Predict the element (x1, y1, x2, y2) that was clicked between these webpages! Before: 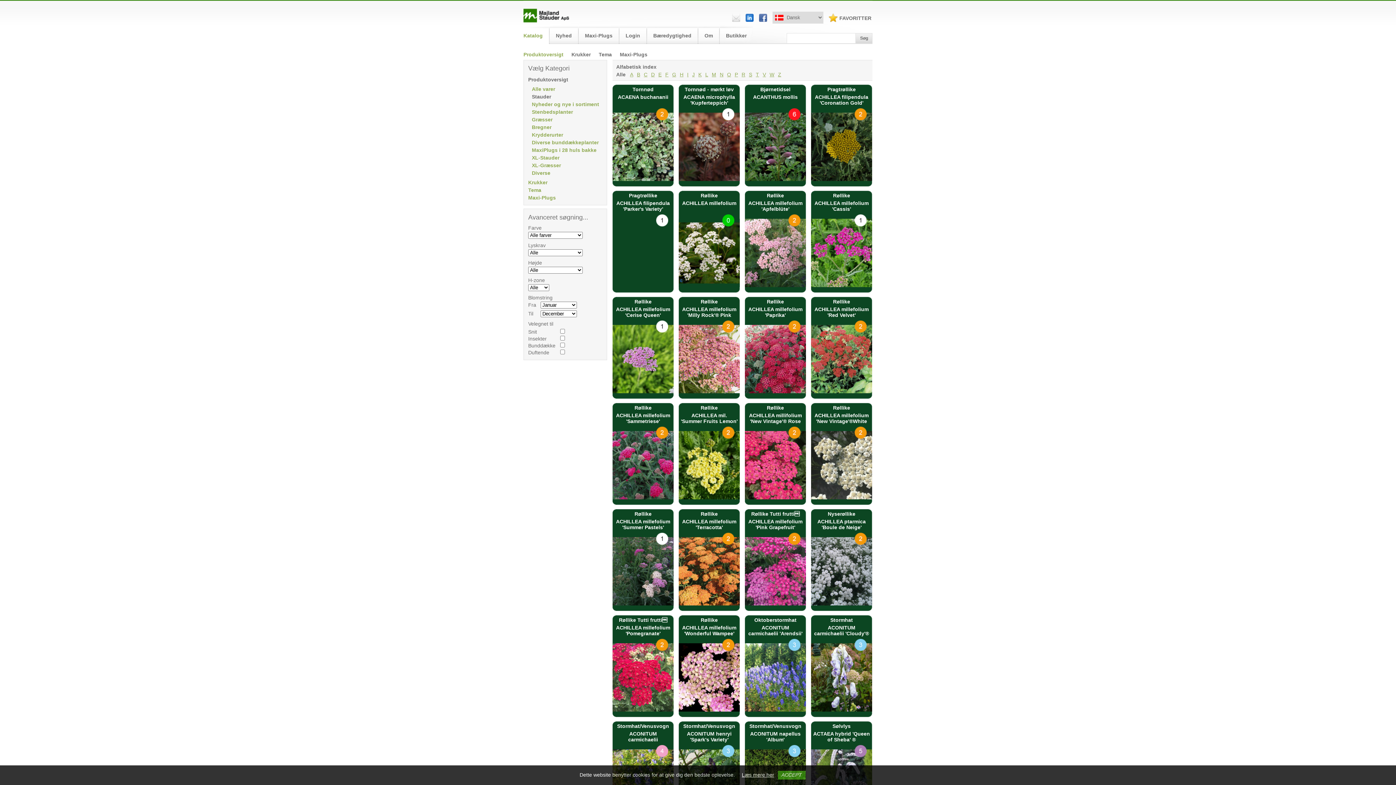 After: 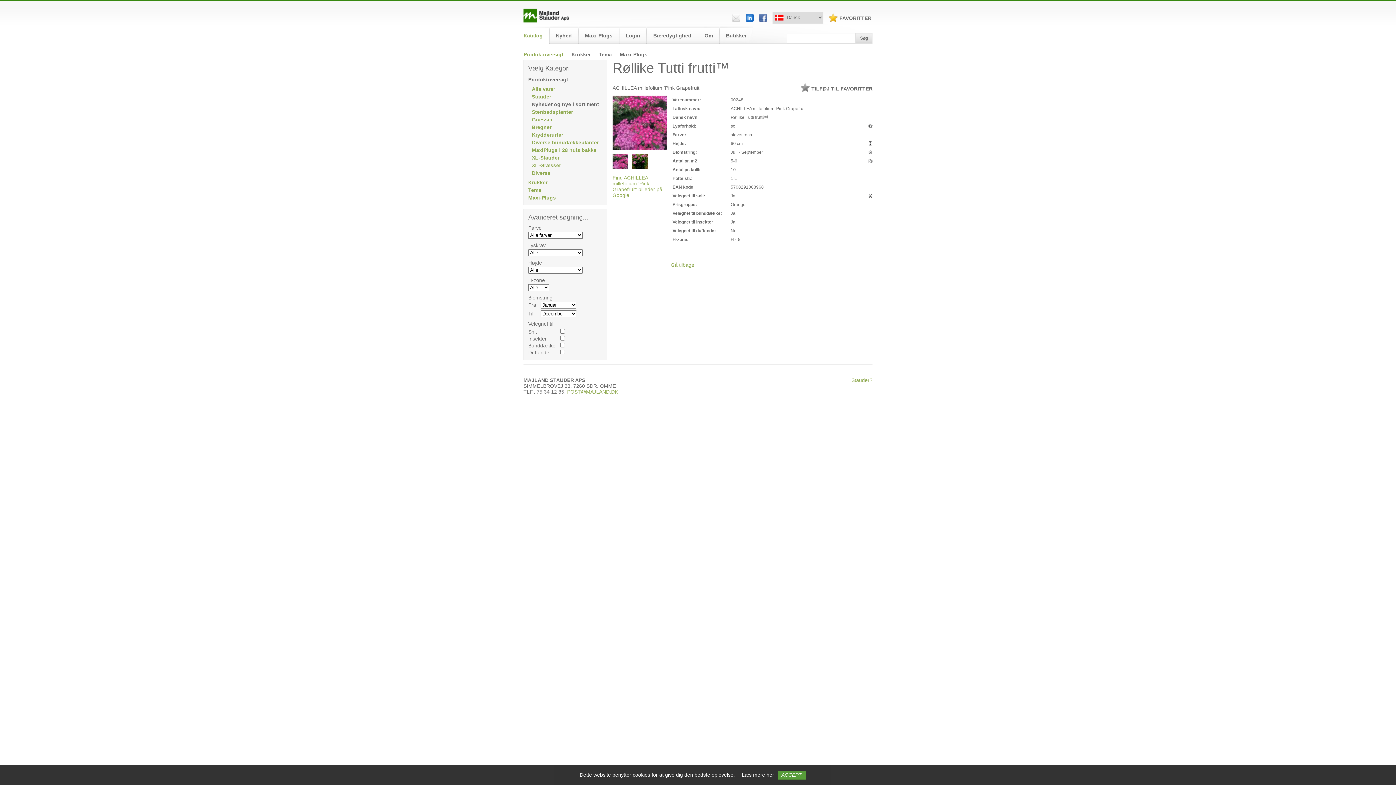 Action: bbox: (745, 509, 806, 611) label: Røllike Tutti frutti
ACHILLEA millefolium 'Pink Grapefruit'